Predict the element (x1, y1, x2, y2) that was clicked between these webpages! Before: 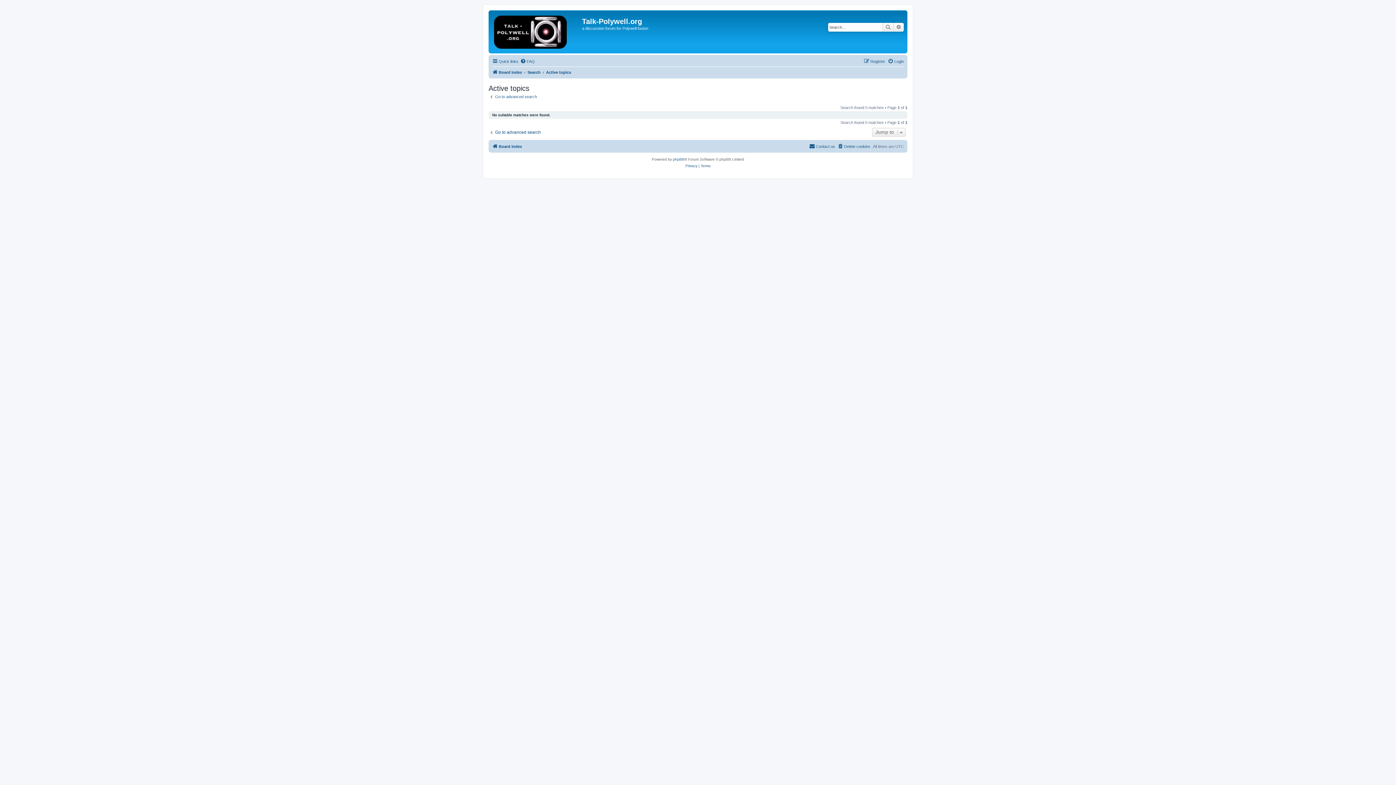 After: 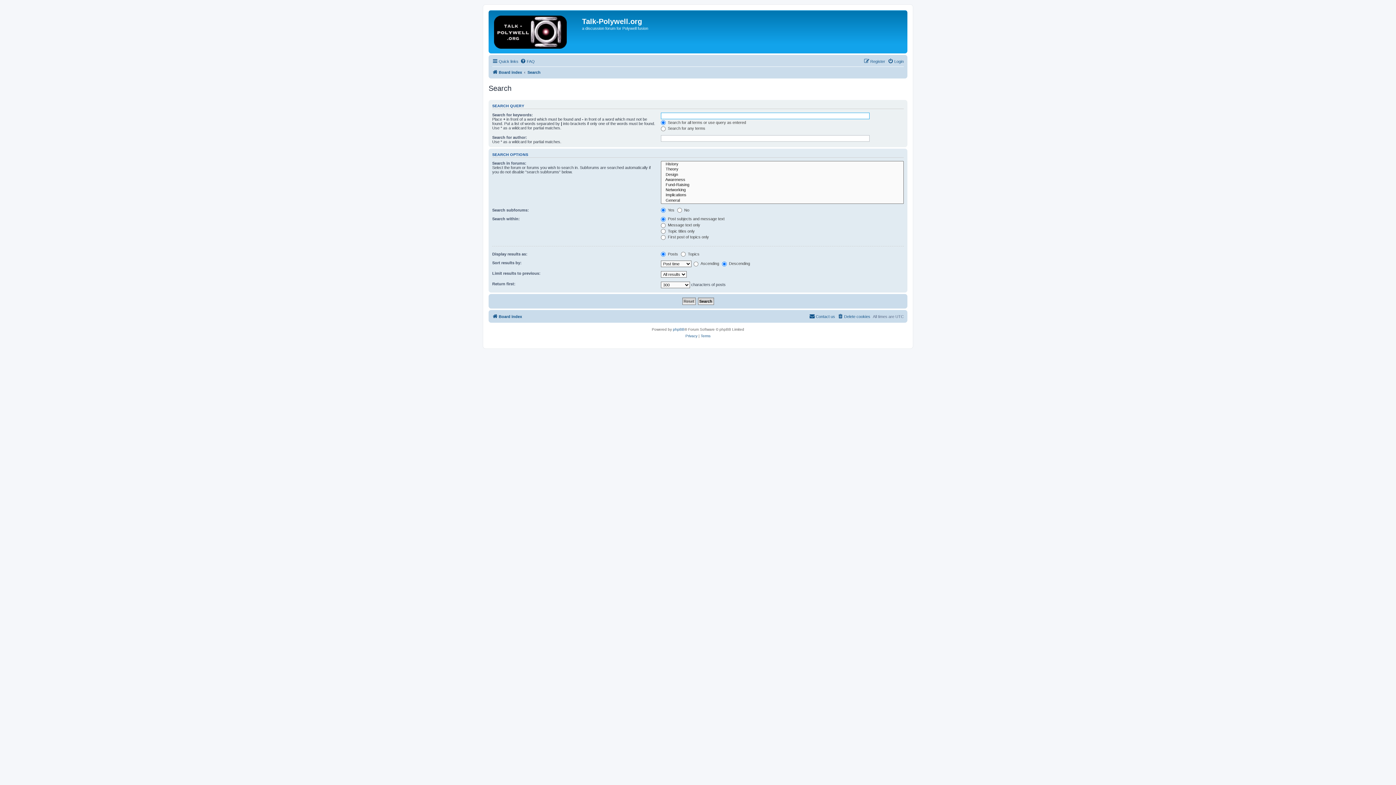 Action: bbox: (882, 22, 893, 31) label: Search